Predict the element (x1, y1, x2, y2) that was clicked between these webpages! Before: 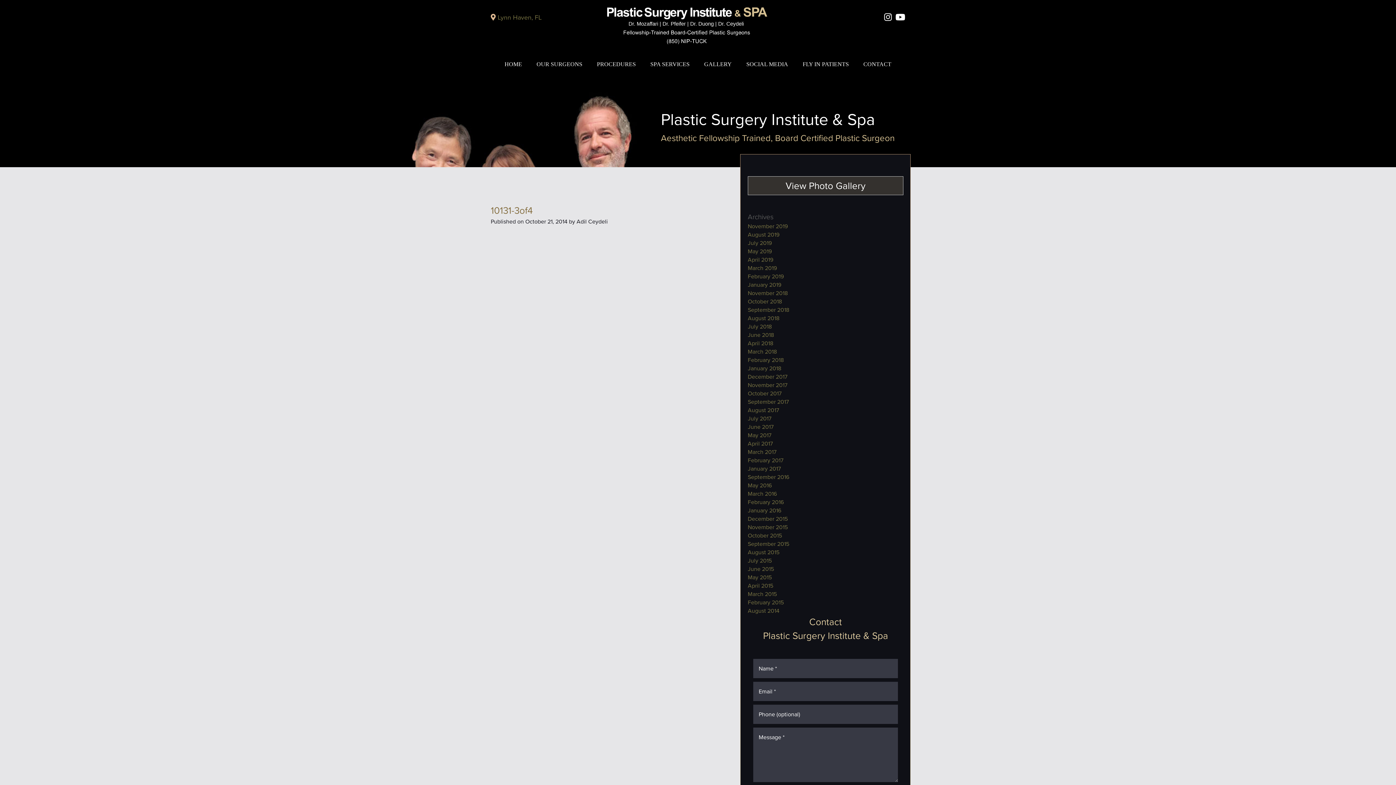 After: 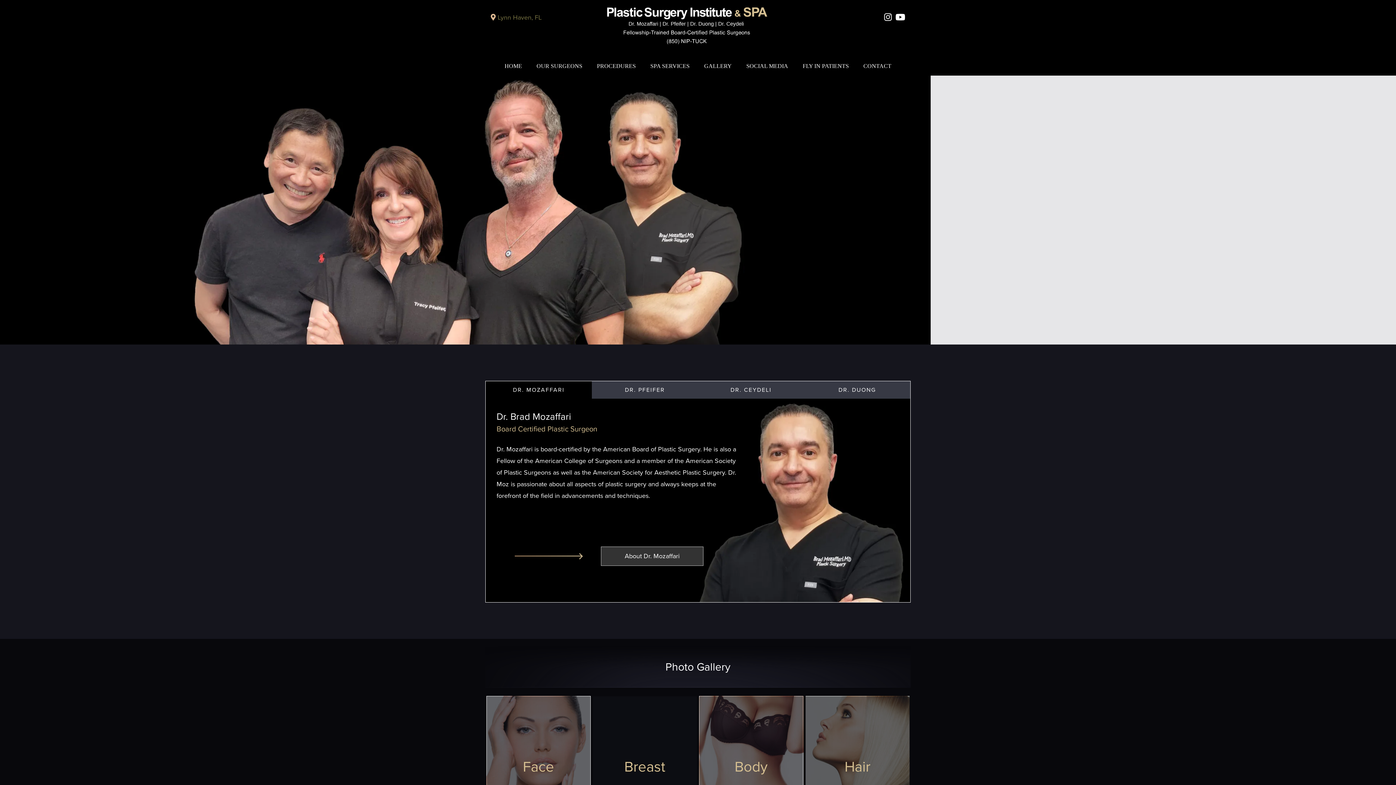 Action: bbox: (607, 40, 789, 48)